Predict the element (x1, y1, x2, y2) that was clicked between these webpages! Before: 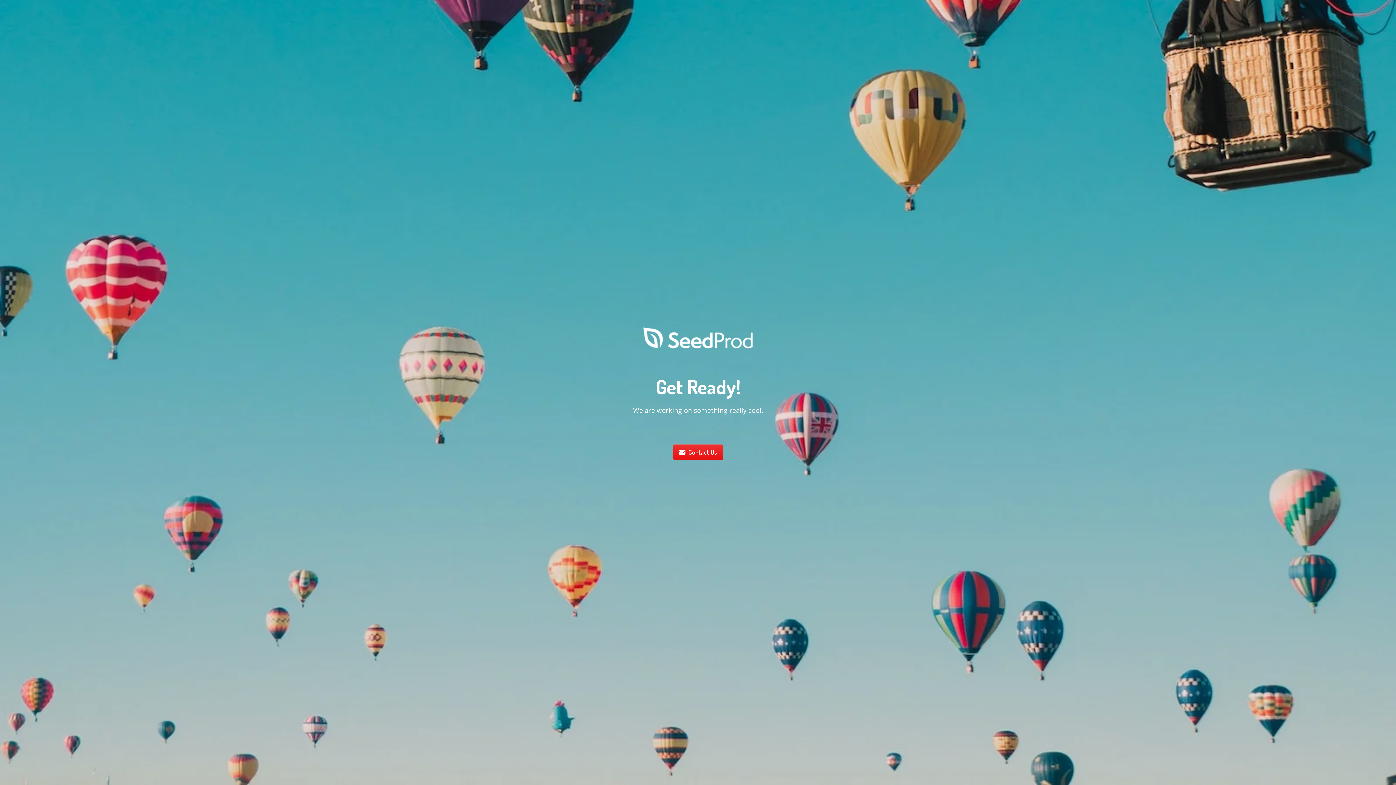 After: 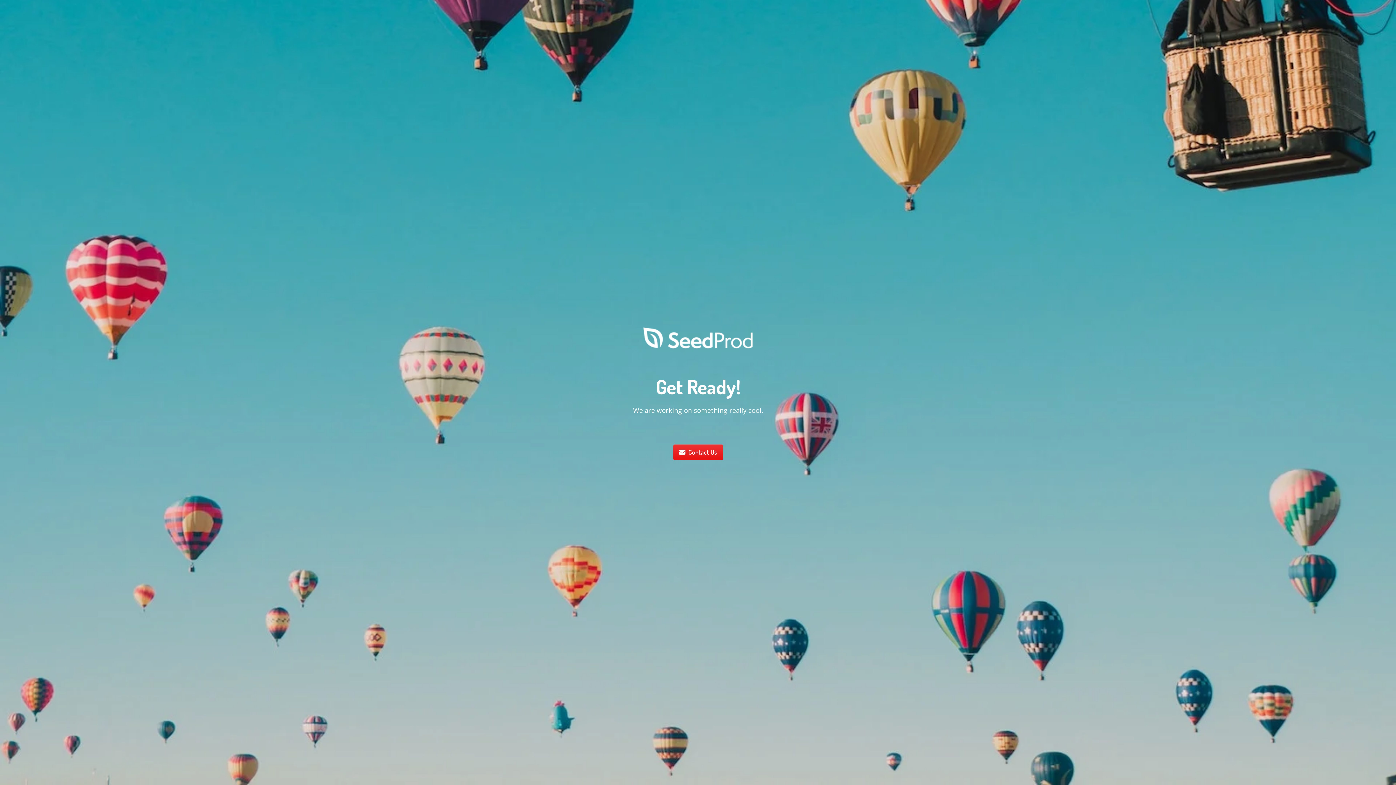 Action: label: Contact Us bbox: (673, 444, 723, 460)